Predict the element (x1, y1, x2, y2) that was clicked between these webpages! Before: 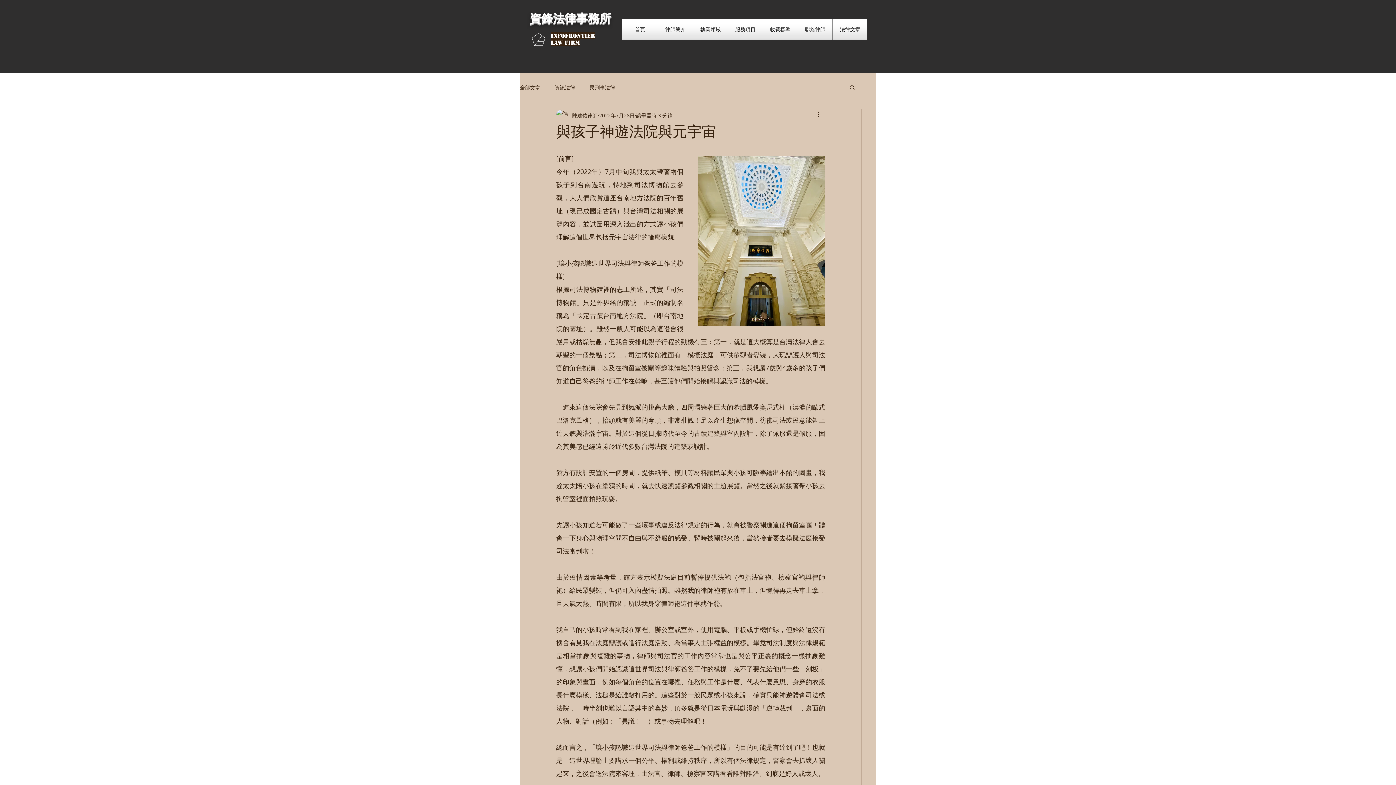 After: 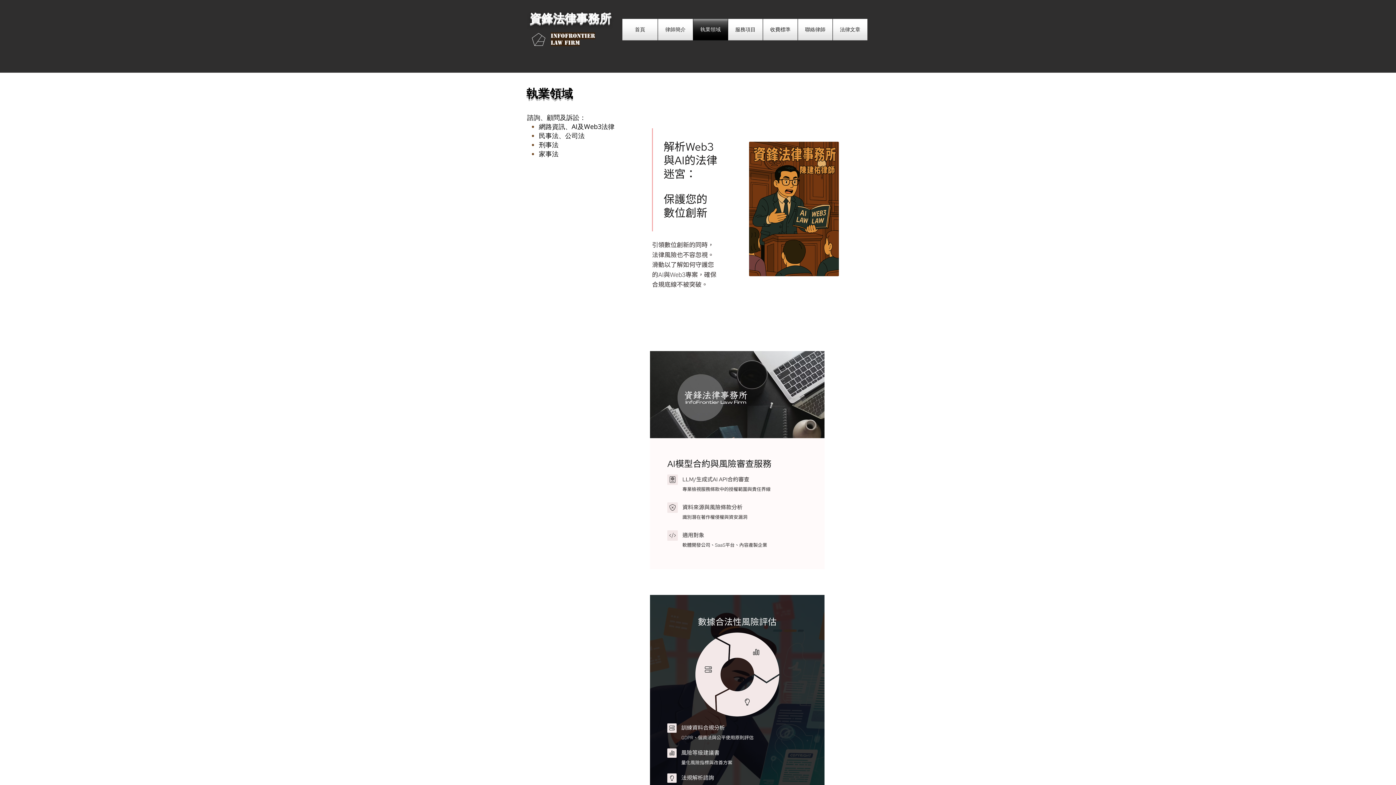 Action: bbox: (693, 18, 728, 40) label: 執業領域